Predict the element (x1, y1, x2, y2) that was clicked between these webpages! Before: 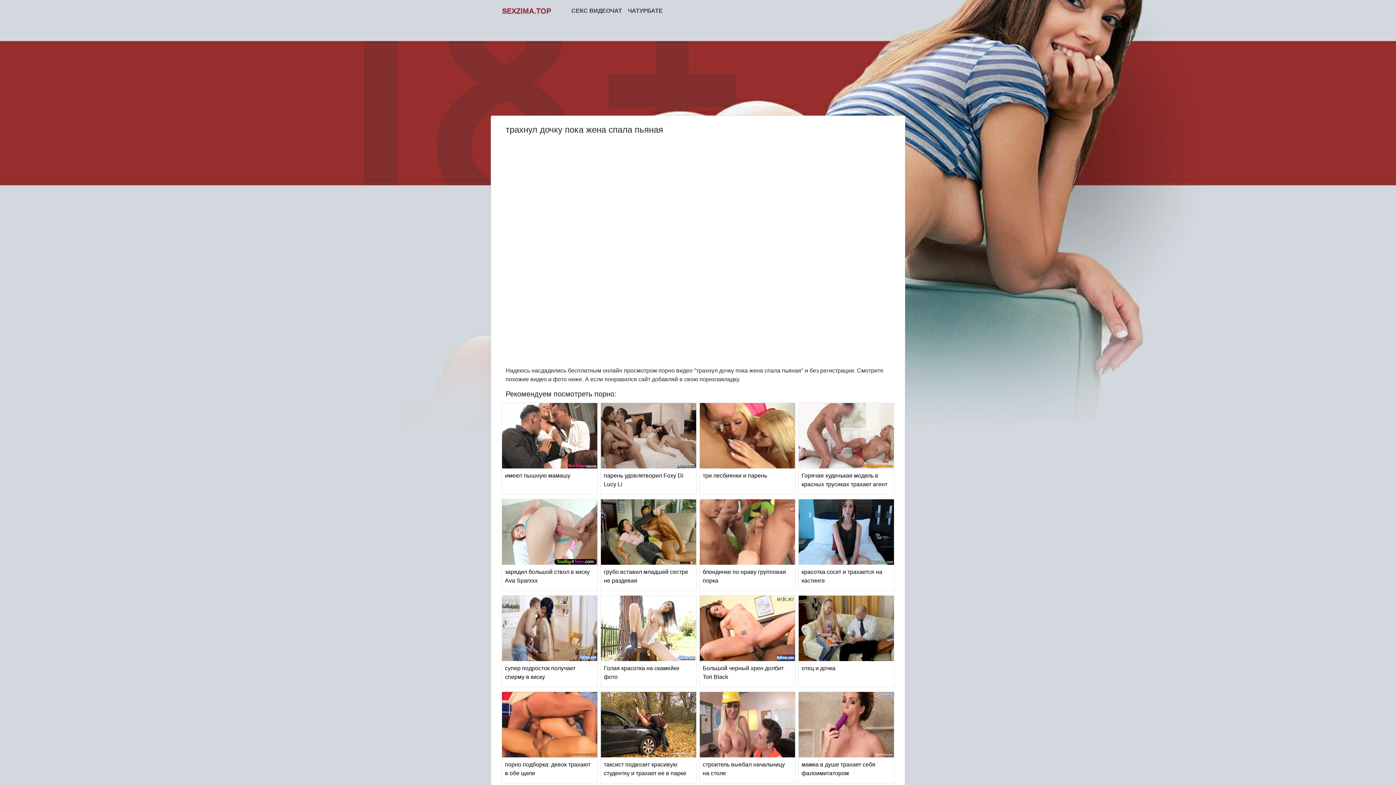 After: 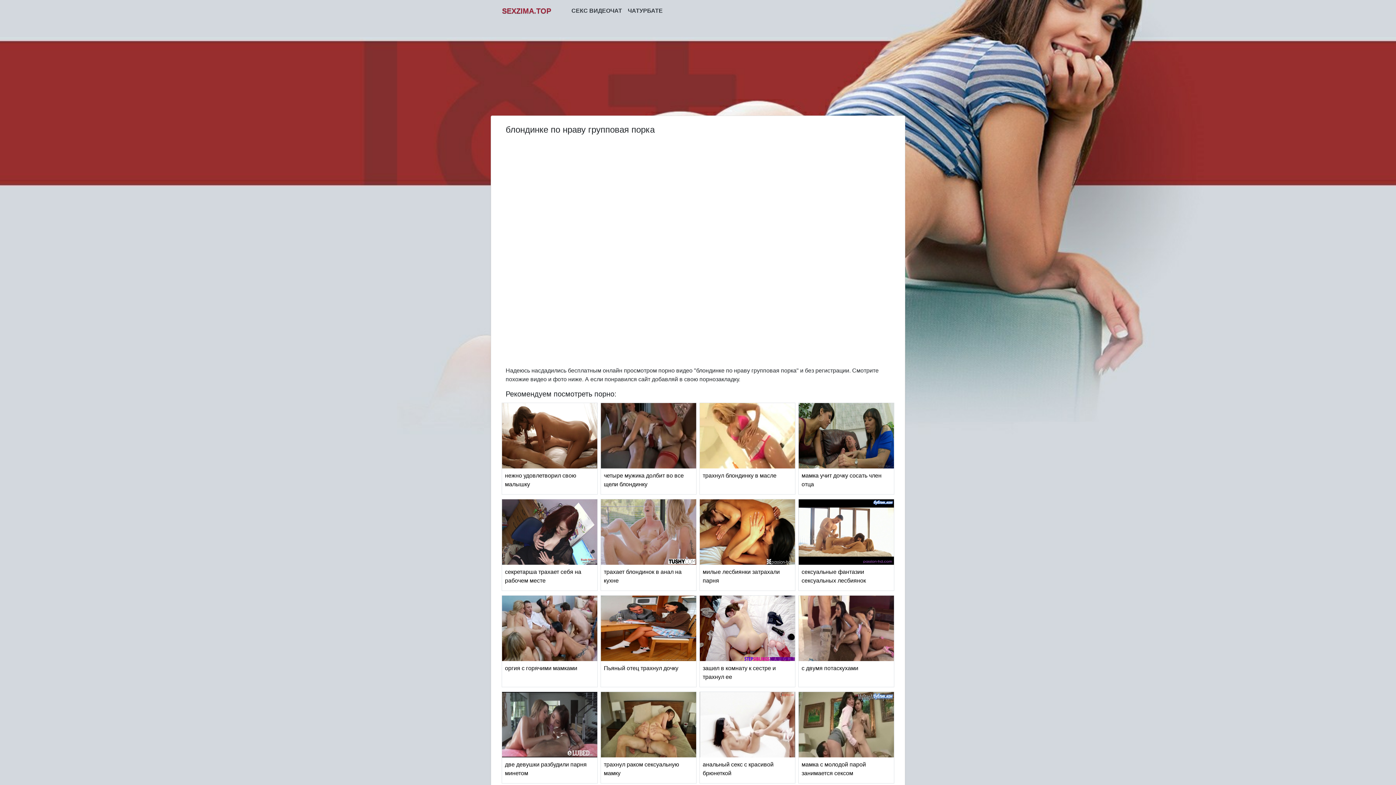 Action: bbox: (700, 528, 795, 535)